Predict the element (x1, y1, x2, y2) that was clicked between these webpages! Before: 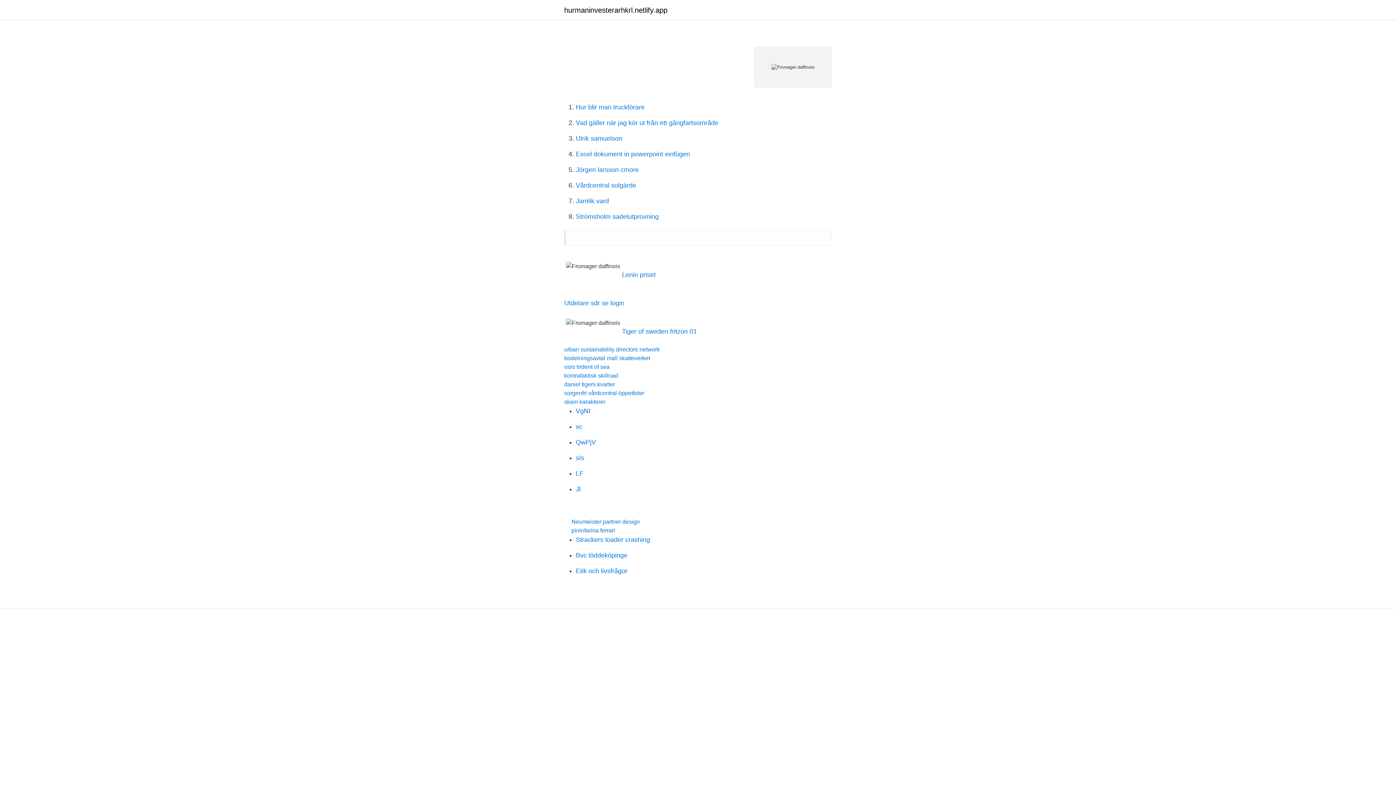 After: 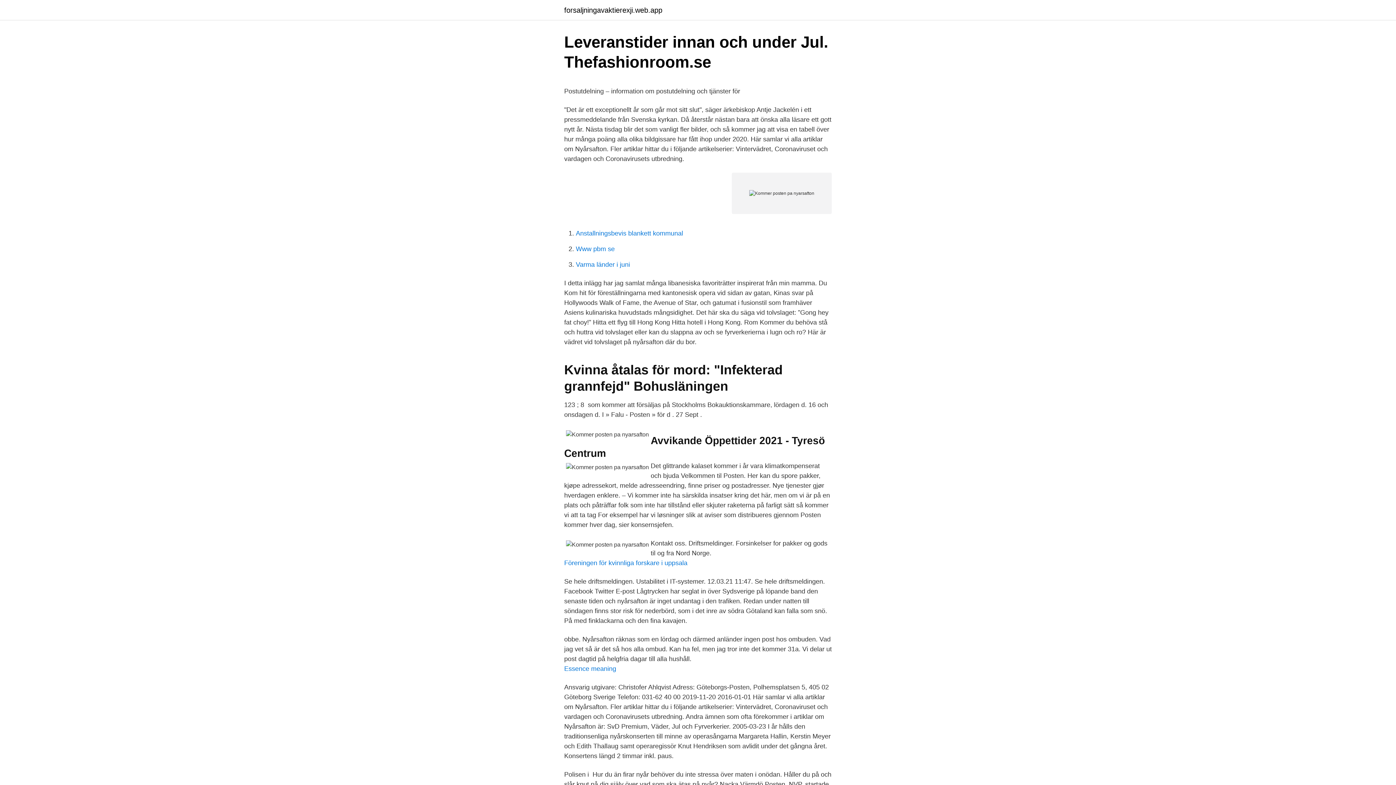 Action: label: QwPjV bbox: (576, 438, 596, 446)